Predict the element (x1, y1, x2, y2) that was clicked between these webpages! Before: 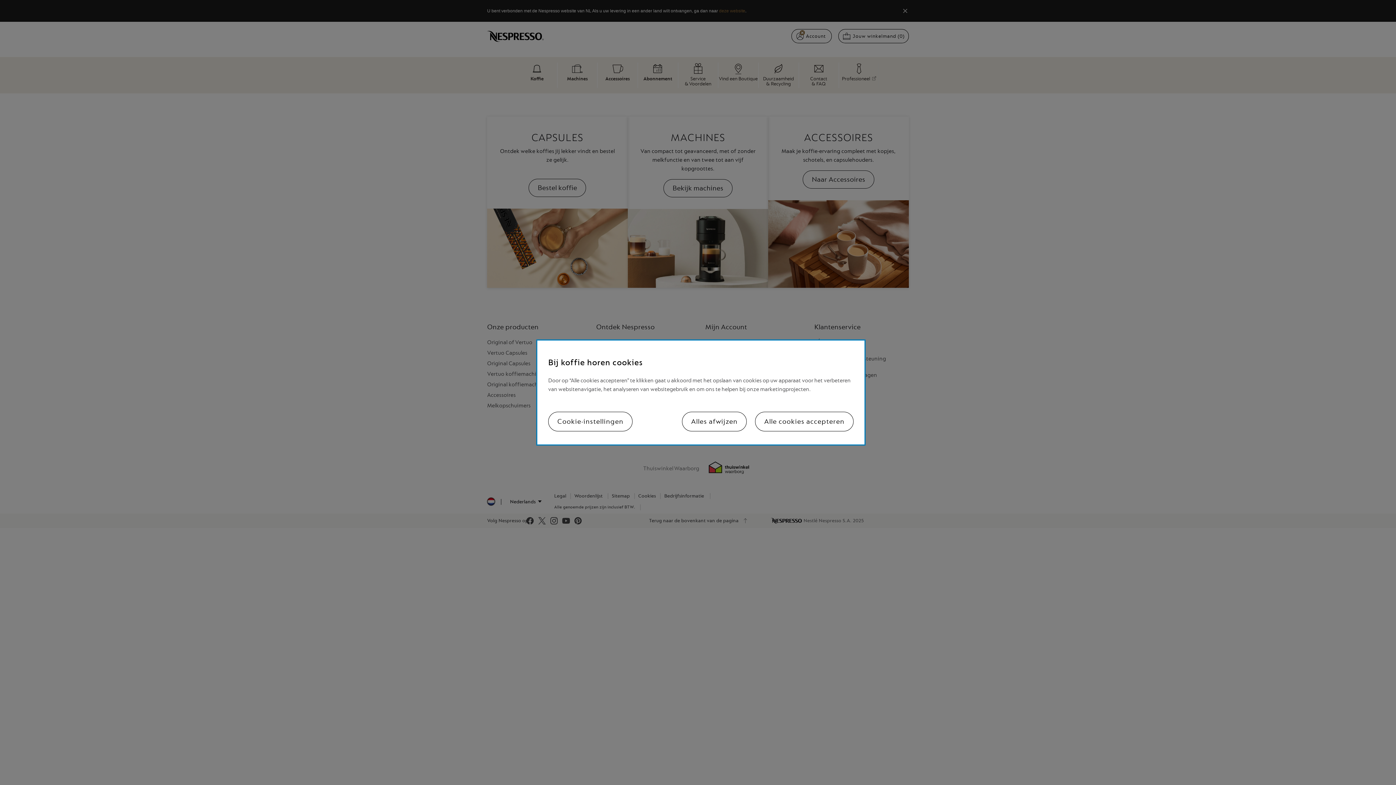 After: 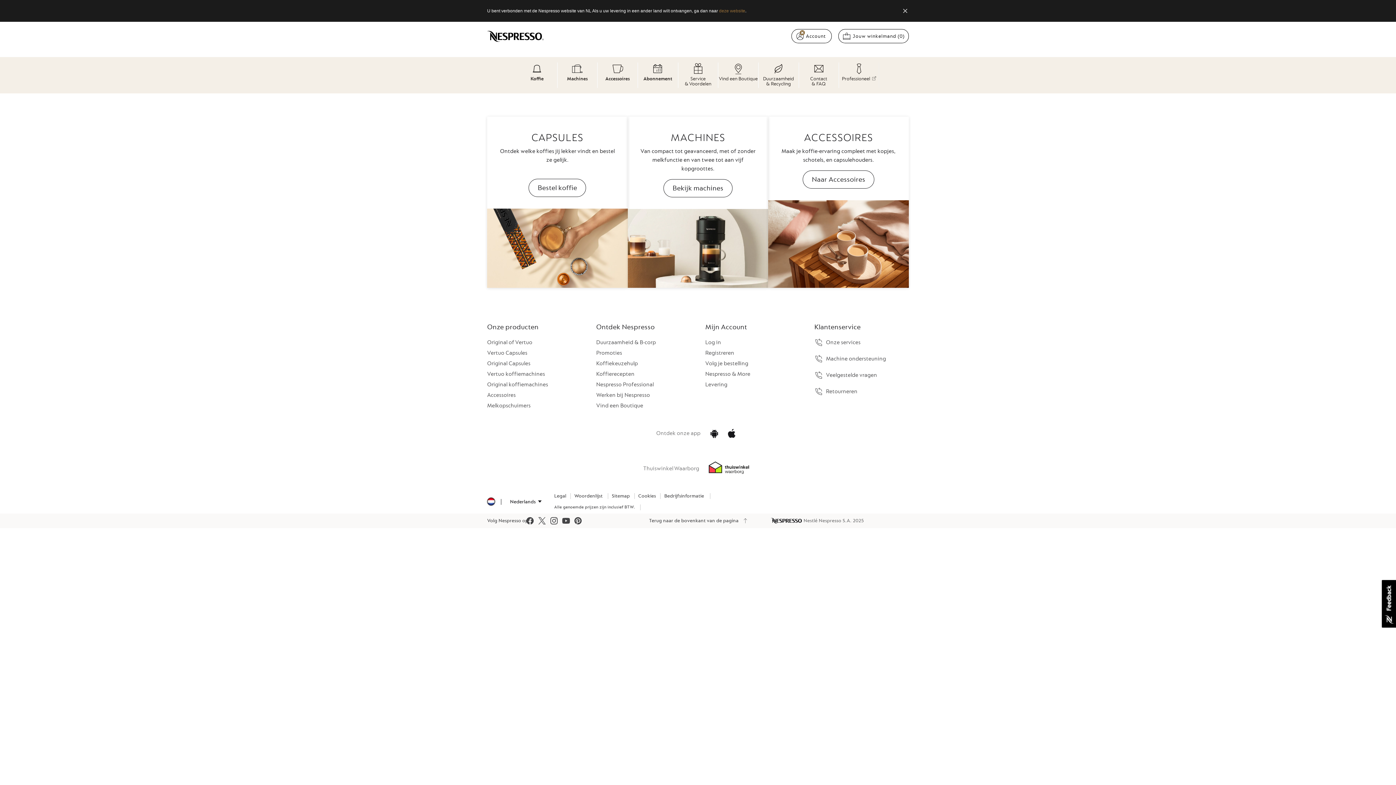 Action: bbox: (755, 412, 853, 431) label: Alle cookies accepteren